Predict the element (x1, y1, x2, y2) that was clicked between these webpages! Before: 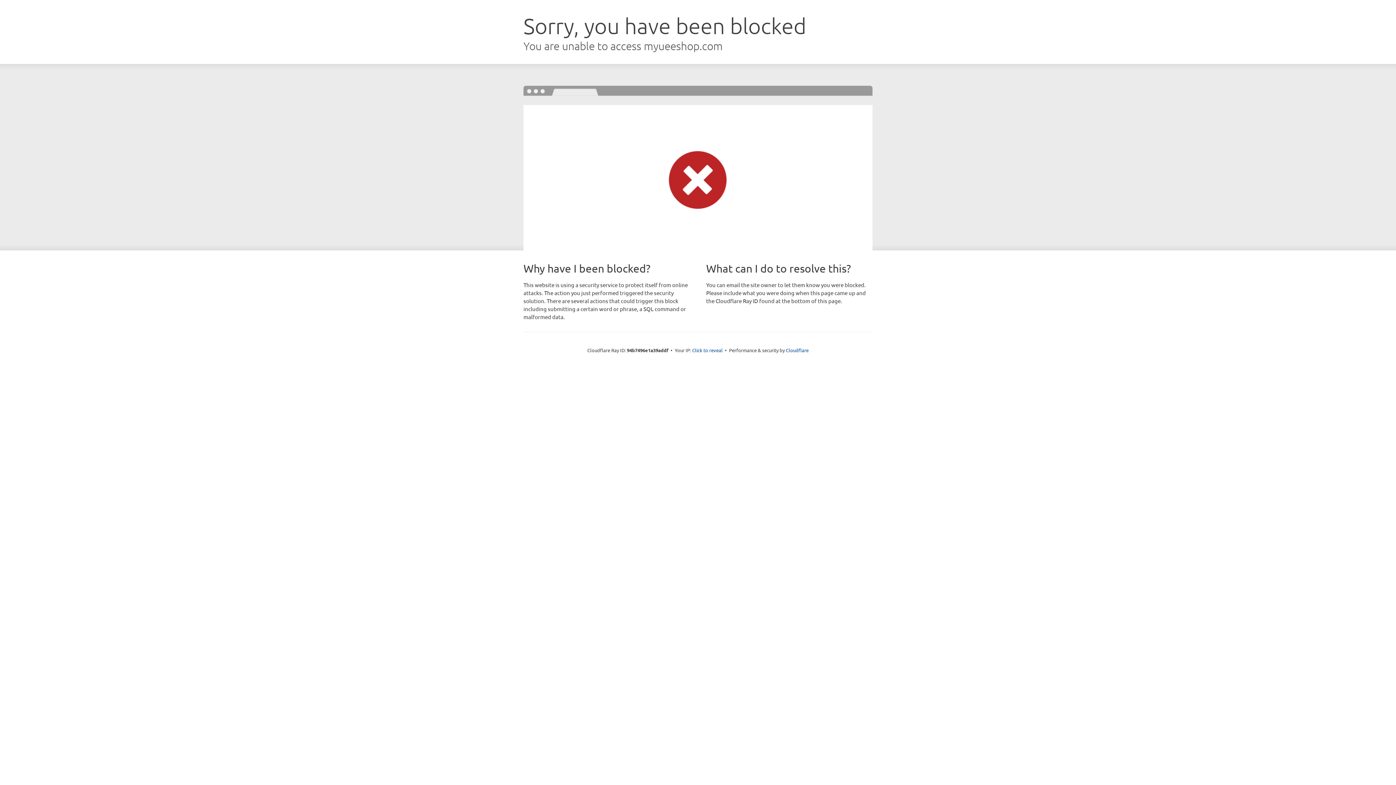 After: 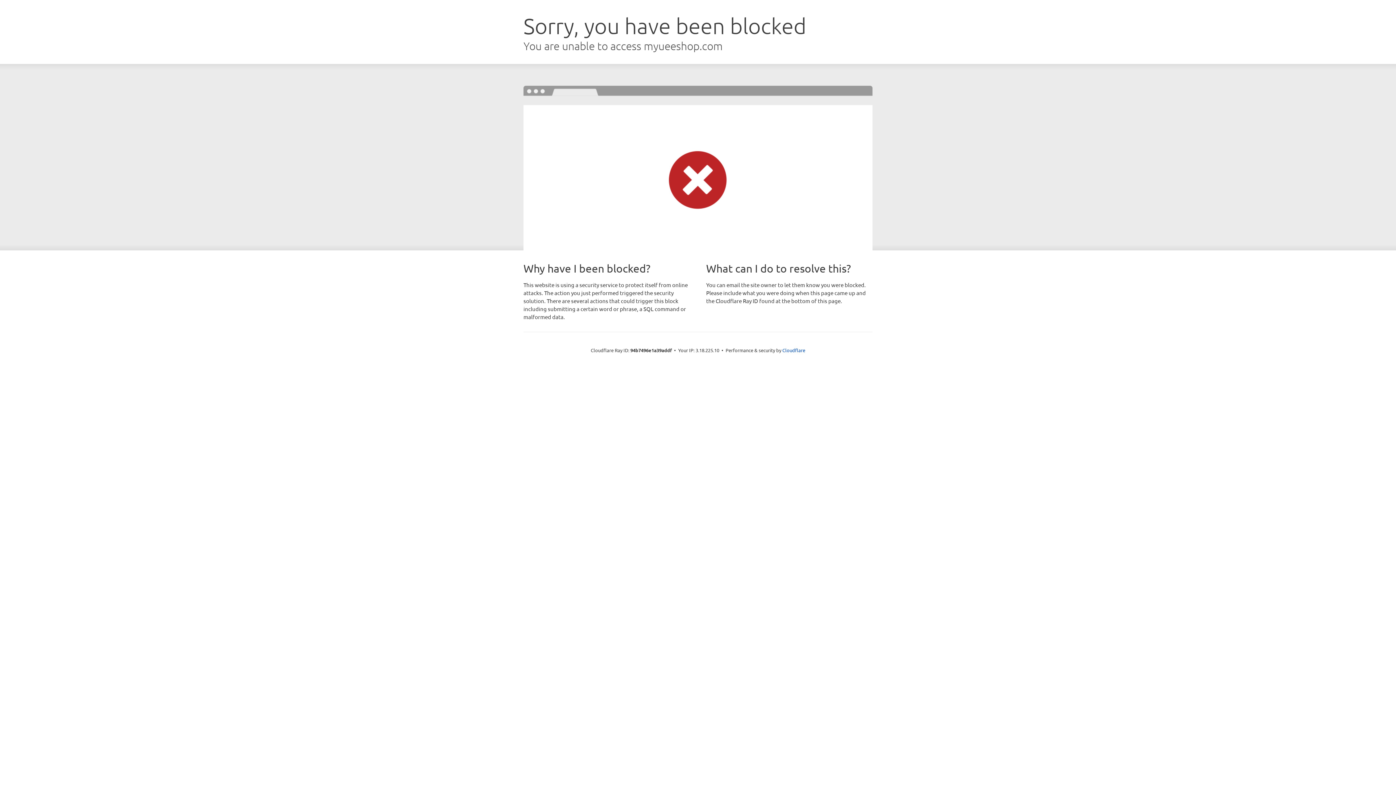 Action: bbox: (692, 346, 722, 353) label: Click to reveal